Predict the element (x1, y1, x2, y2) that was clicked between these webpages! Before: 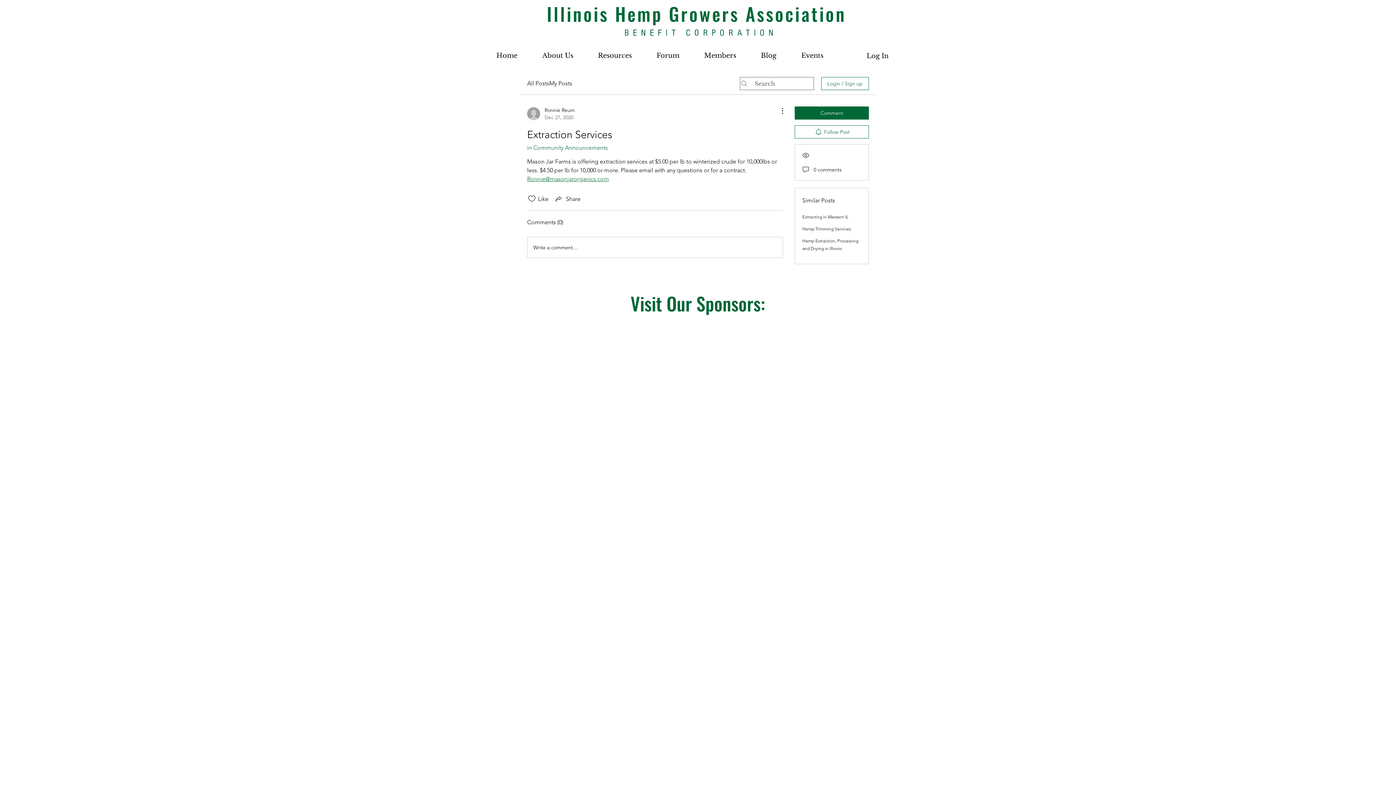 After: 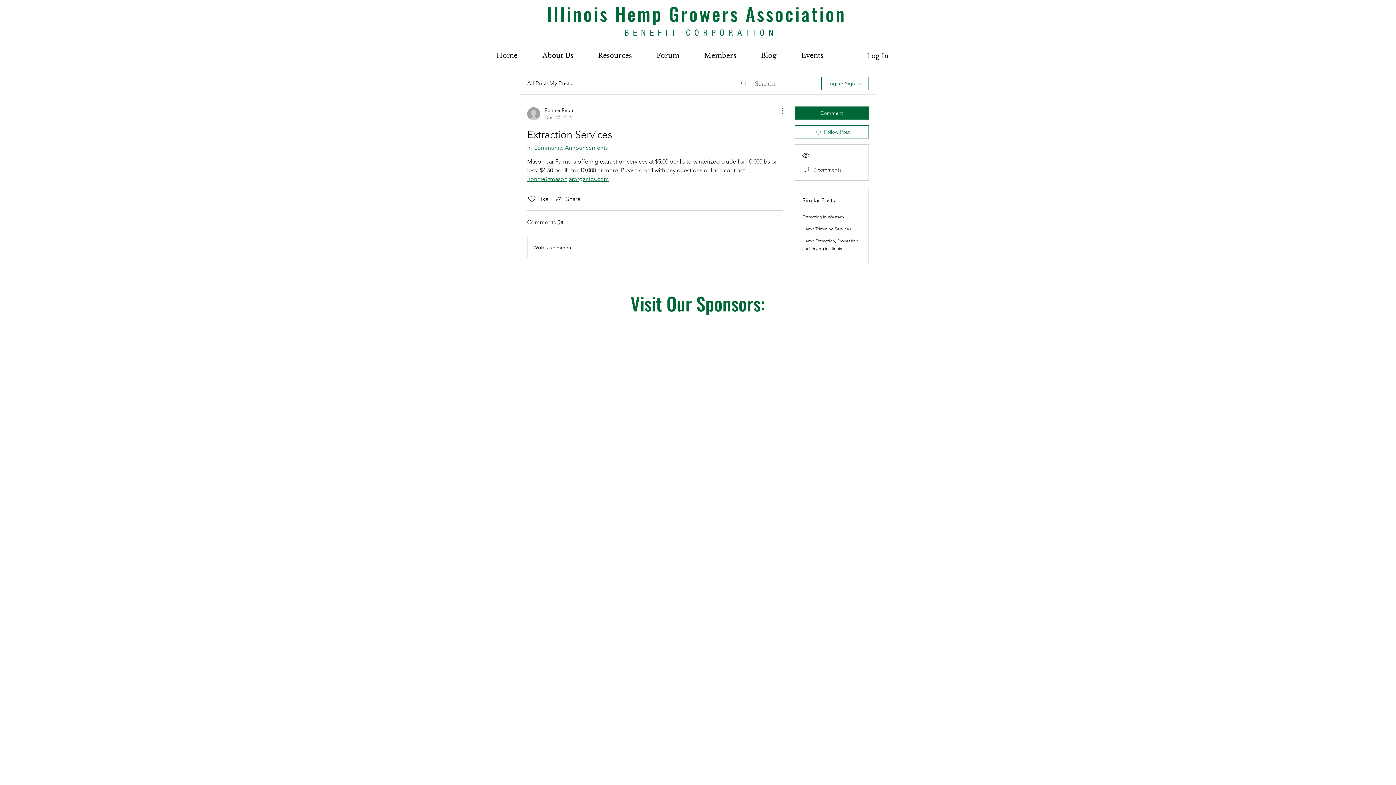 Action: bbox: (774, 106, 783, 115) label: More Actions